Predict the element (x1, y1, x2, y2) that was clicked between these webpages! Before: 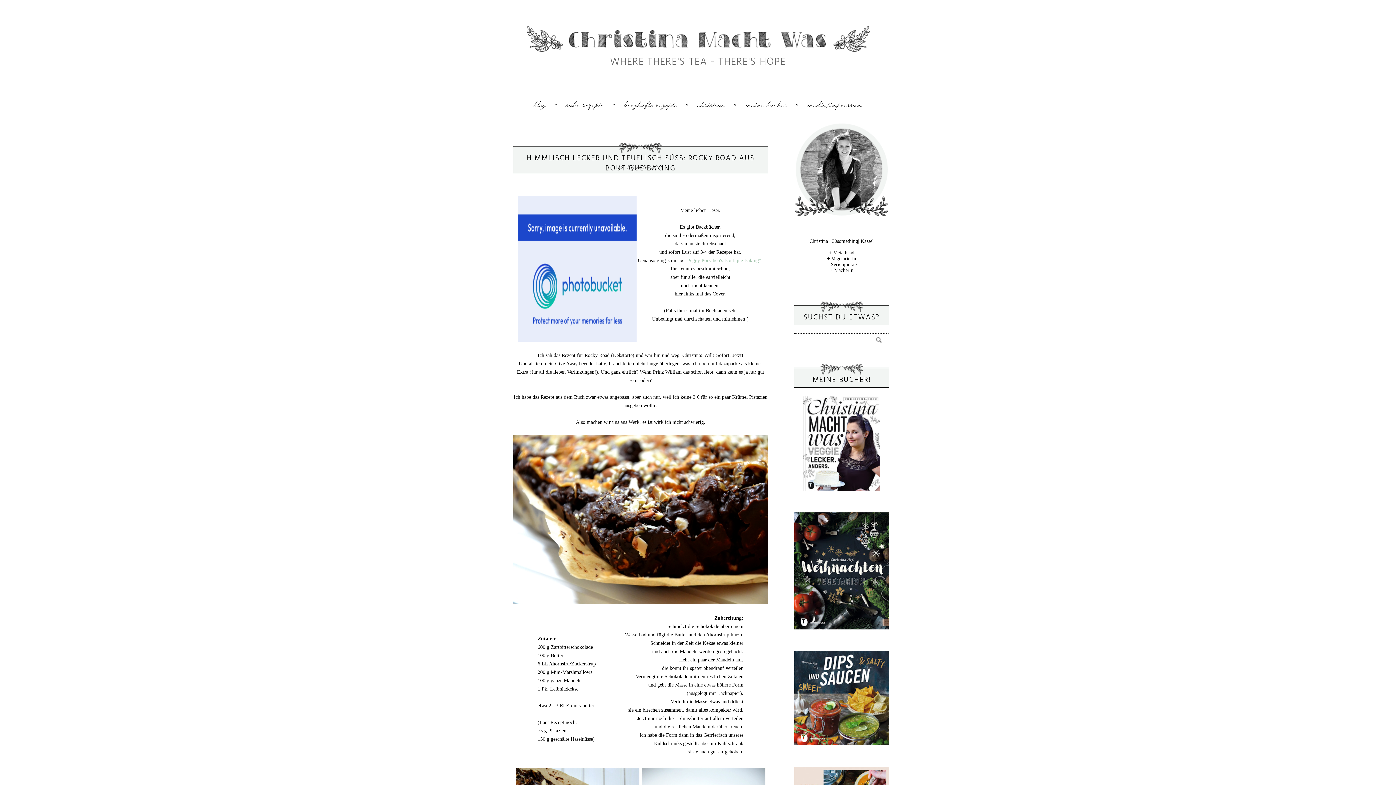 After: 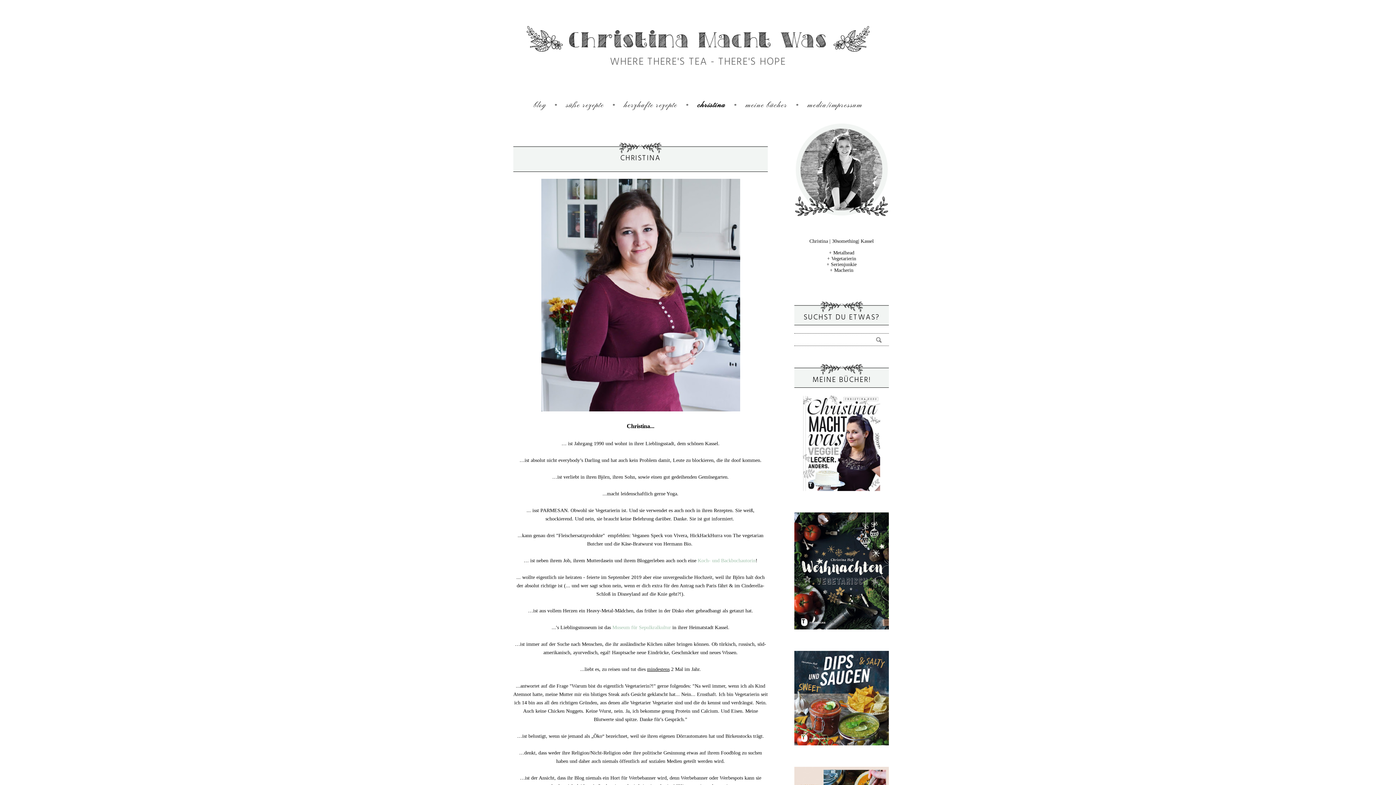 Action: bbox: (794, 122, 889, 217)